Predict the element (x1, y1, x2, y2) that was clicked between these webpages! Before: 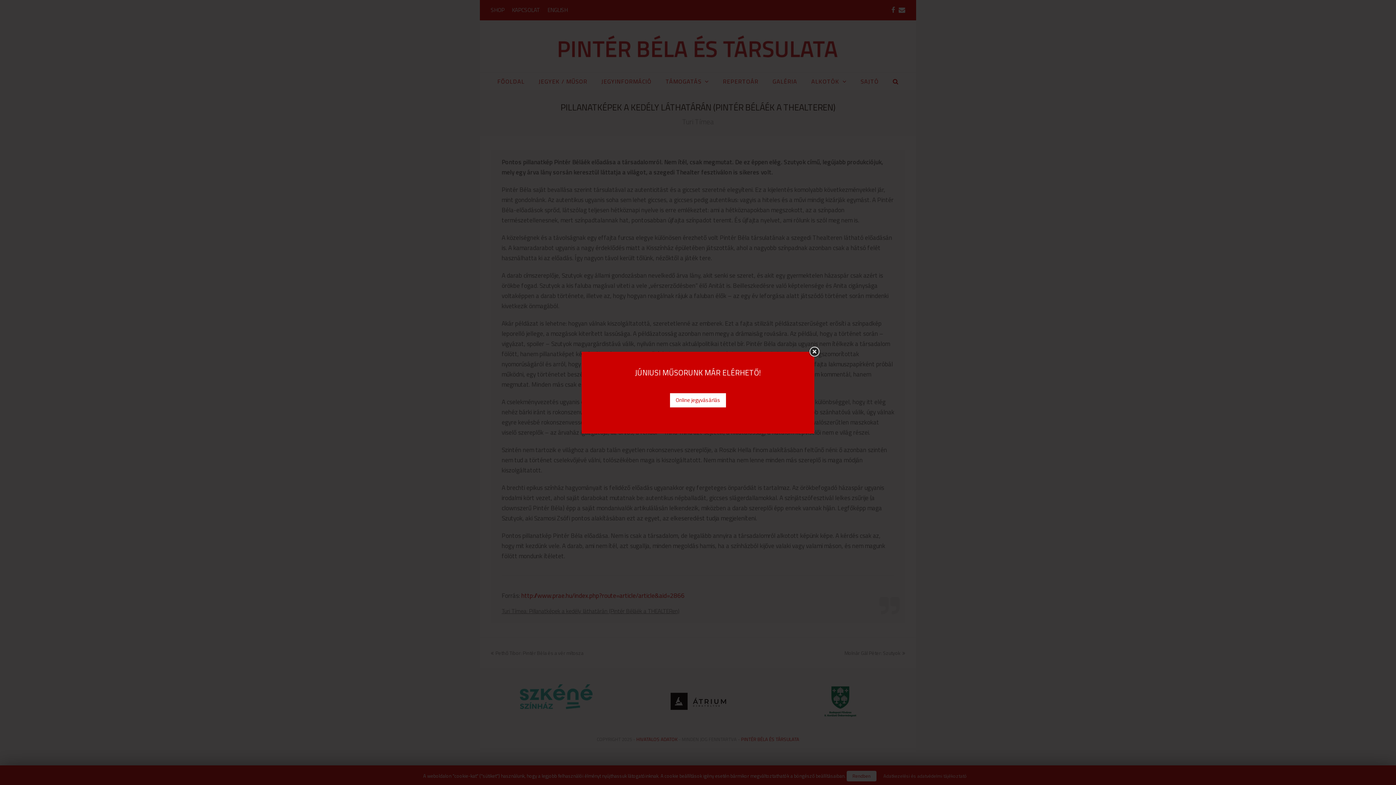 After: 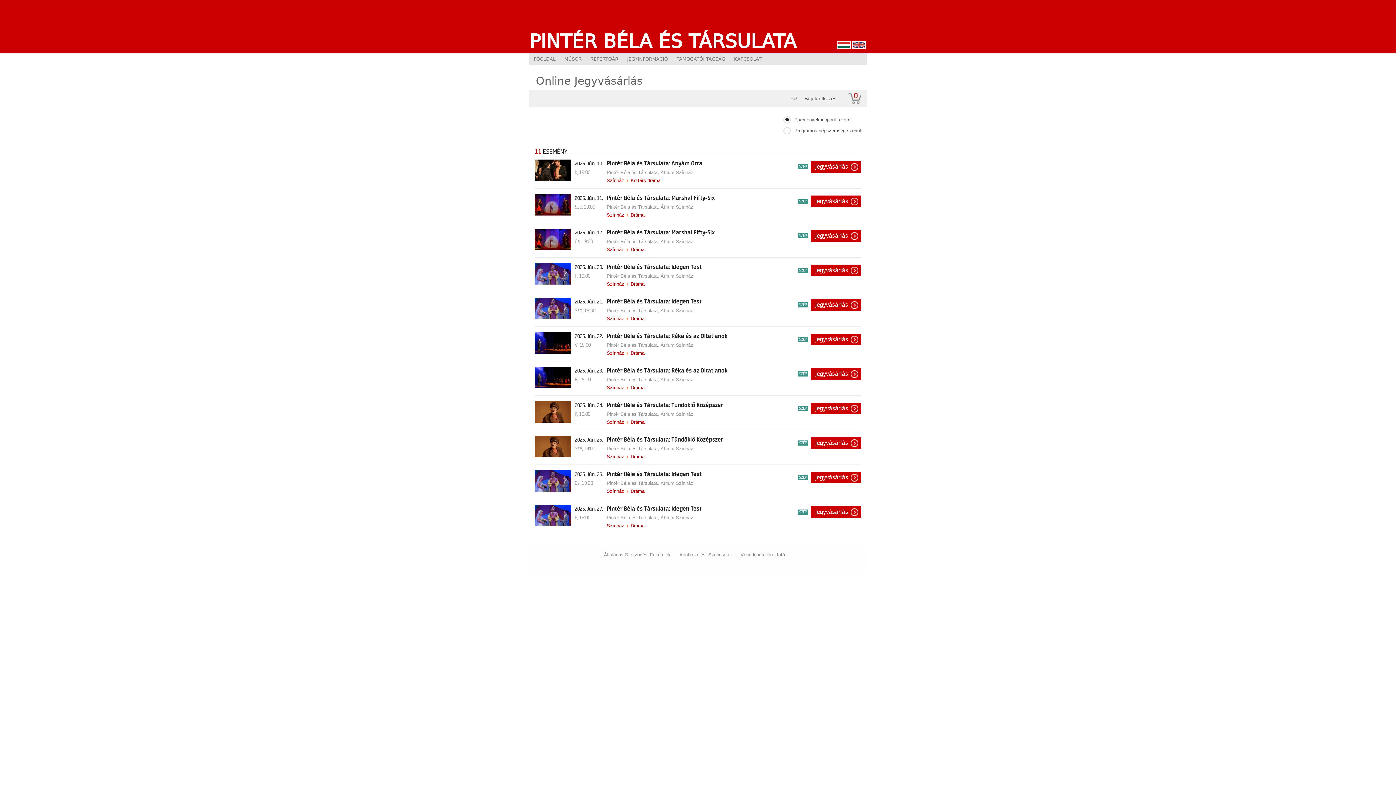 Action: label: Online jegyvásárlás bbox: (670, 393, 726, 407)